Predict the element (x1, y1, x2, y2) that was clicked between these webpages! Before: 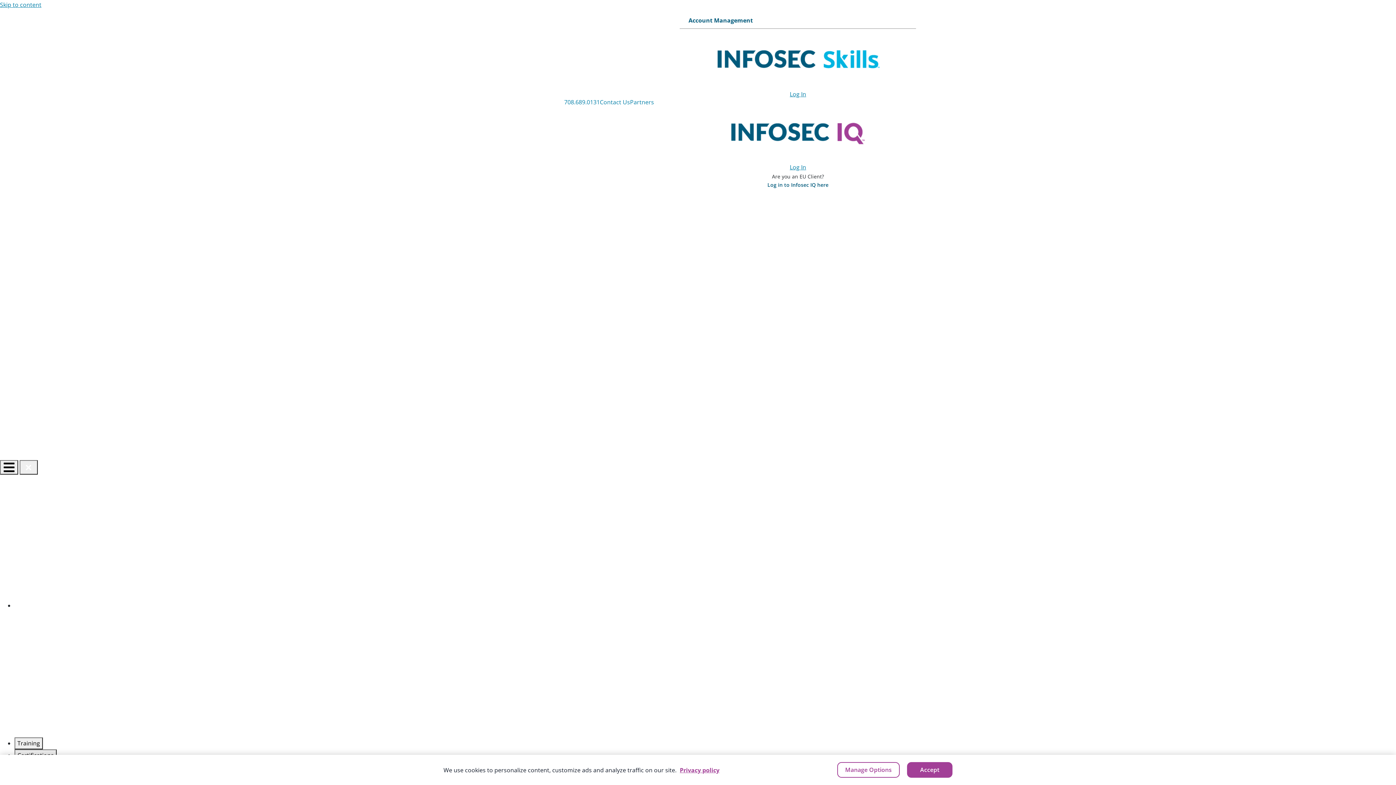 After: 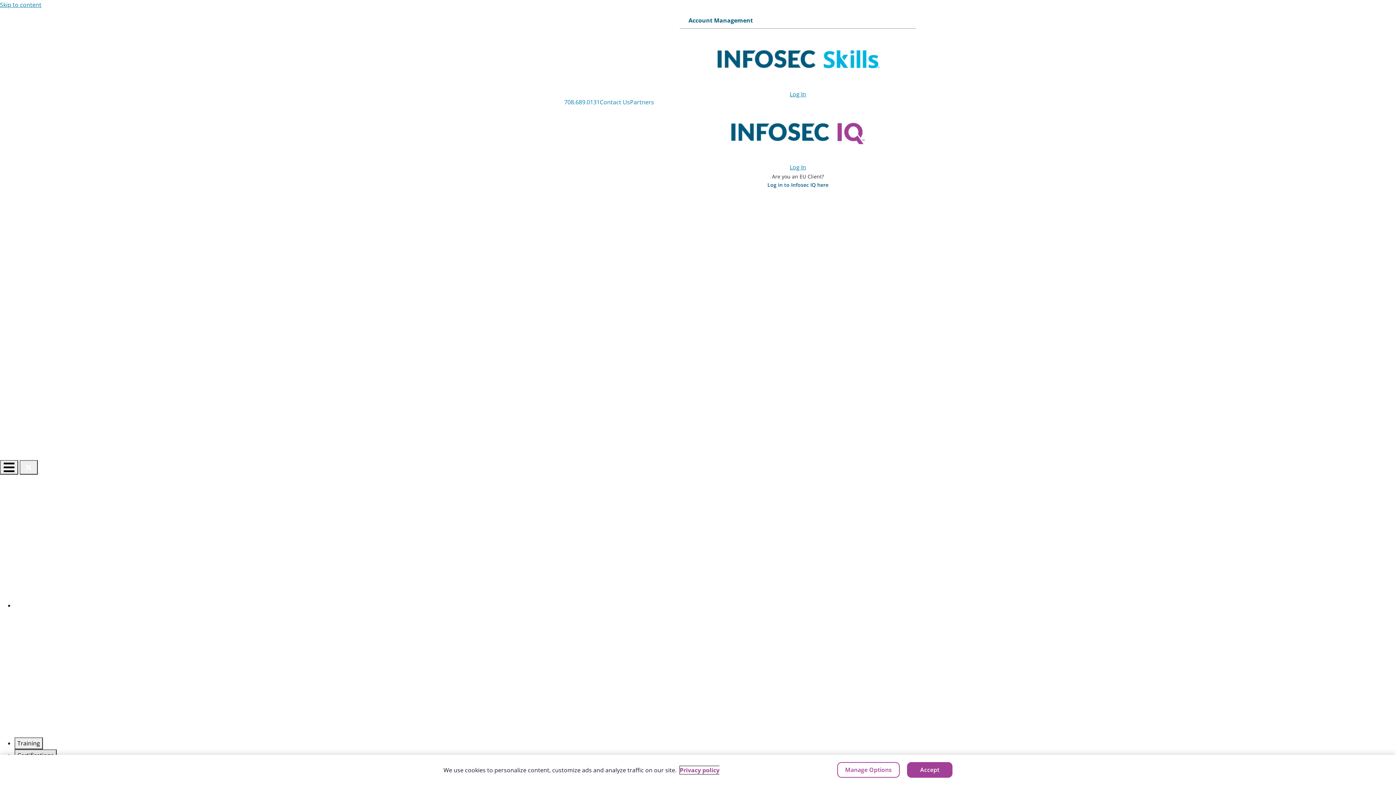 Action: label: More information about your privacy, opens in a new tab bbox: (680, 766, 719, 774)